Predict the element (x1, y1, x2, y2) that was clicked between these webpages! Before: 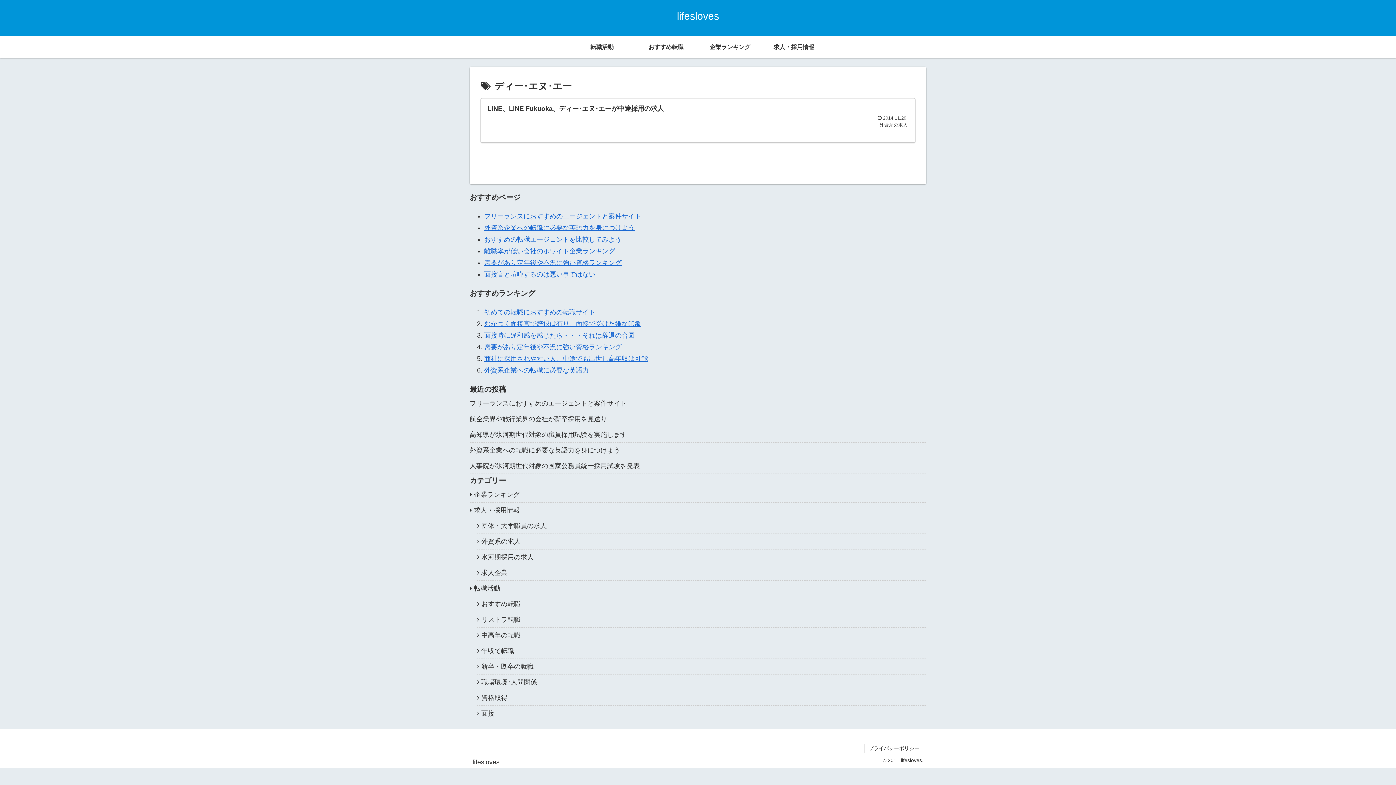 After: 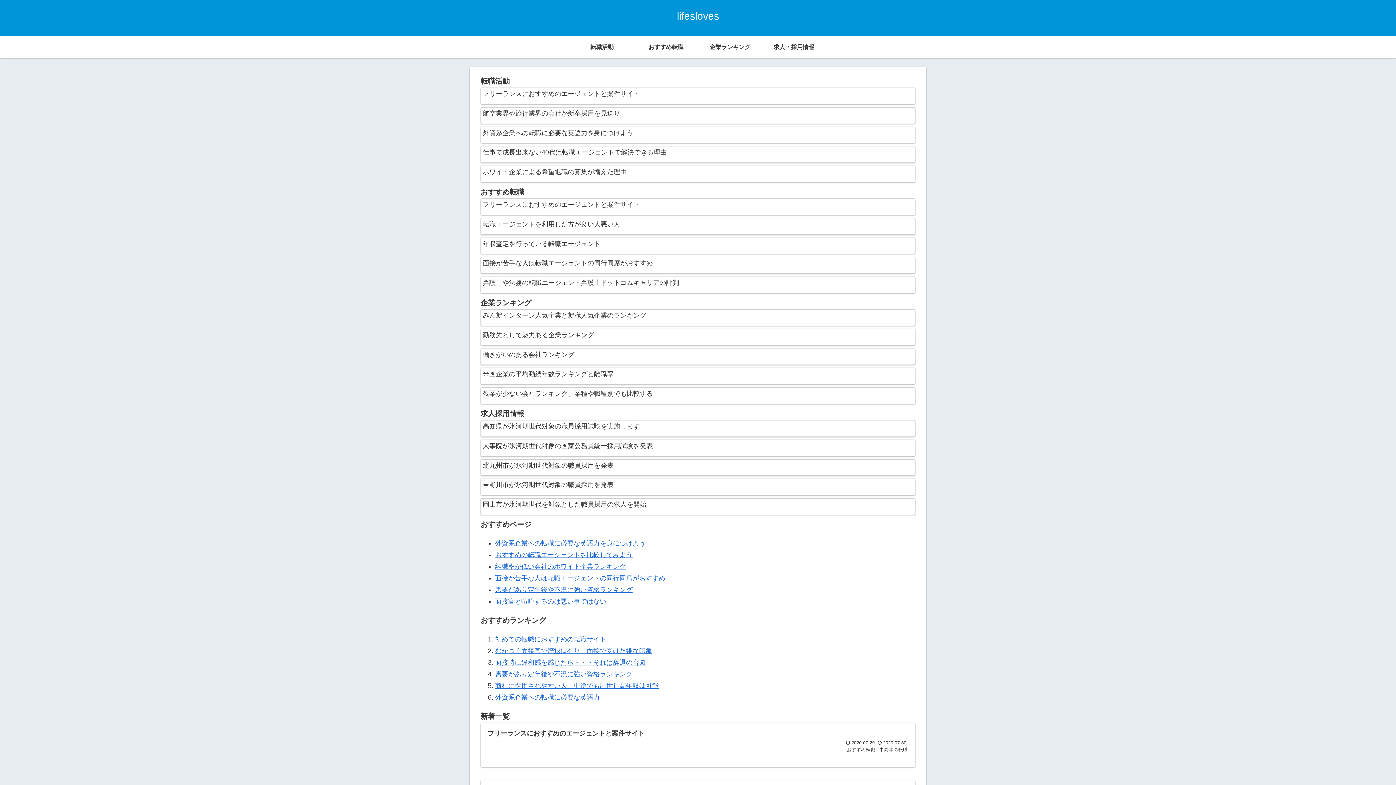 Action: bbox: (677, 13, 719, 21) label: lifesloves